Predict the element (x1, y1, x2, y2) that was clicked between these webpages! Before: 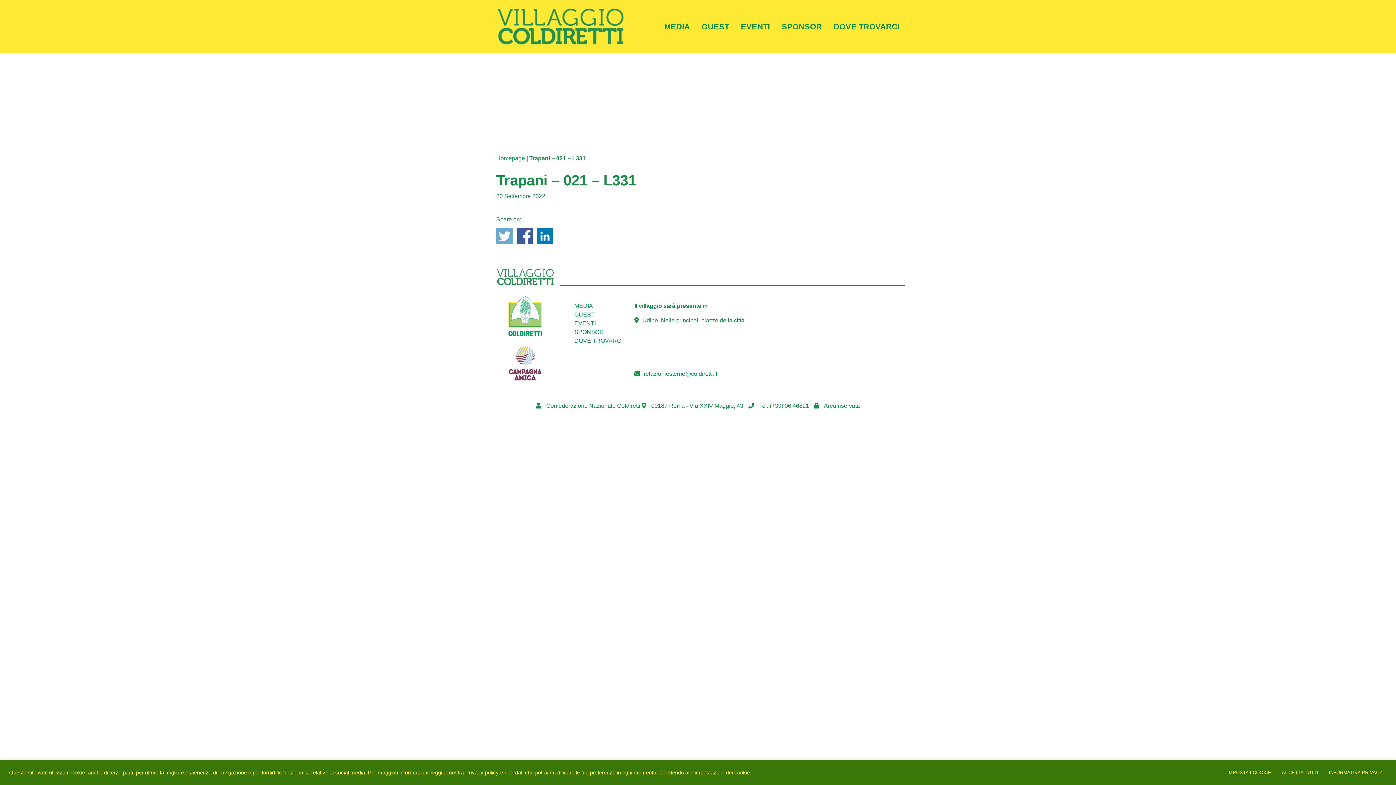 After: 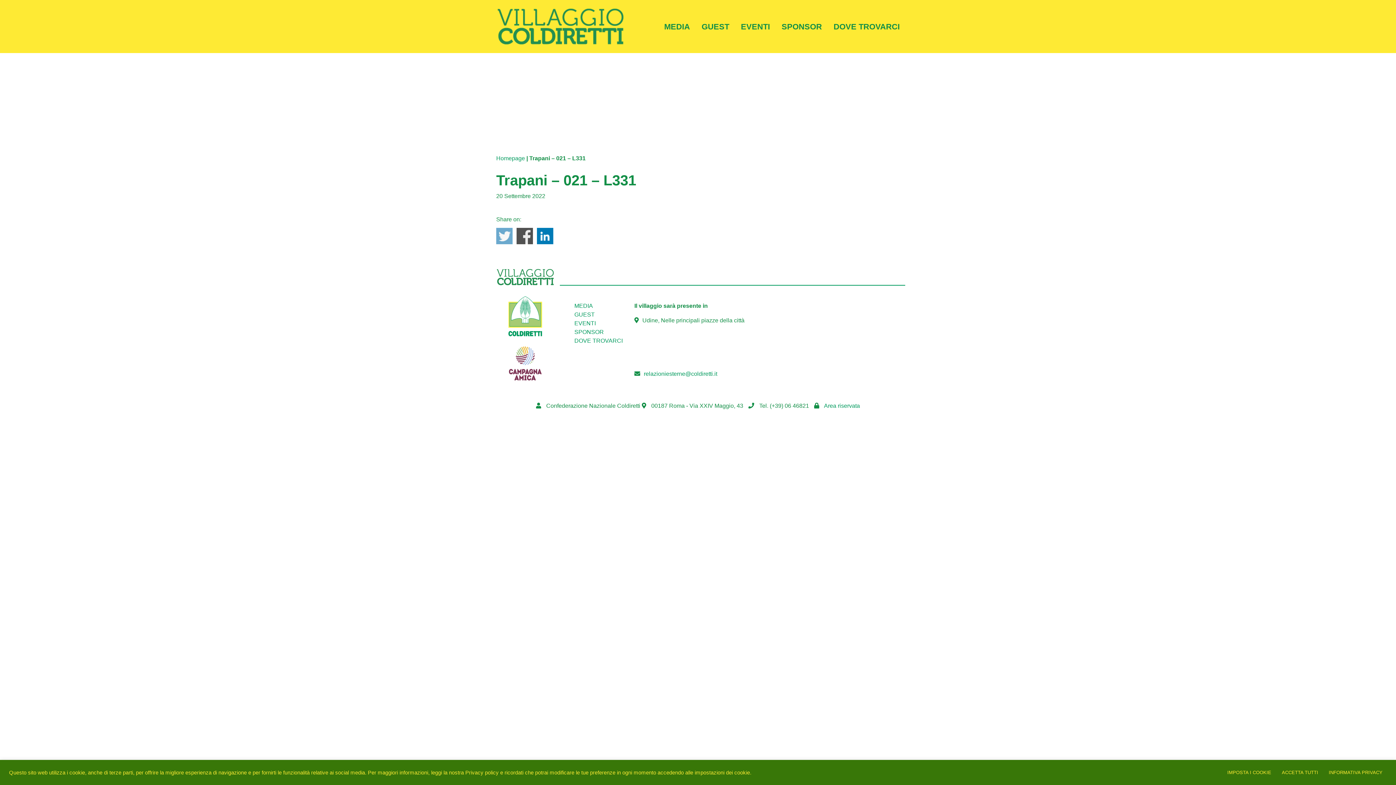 Action: label: Share on Facebook bbox: (516, 228, 533, 244)